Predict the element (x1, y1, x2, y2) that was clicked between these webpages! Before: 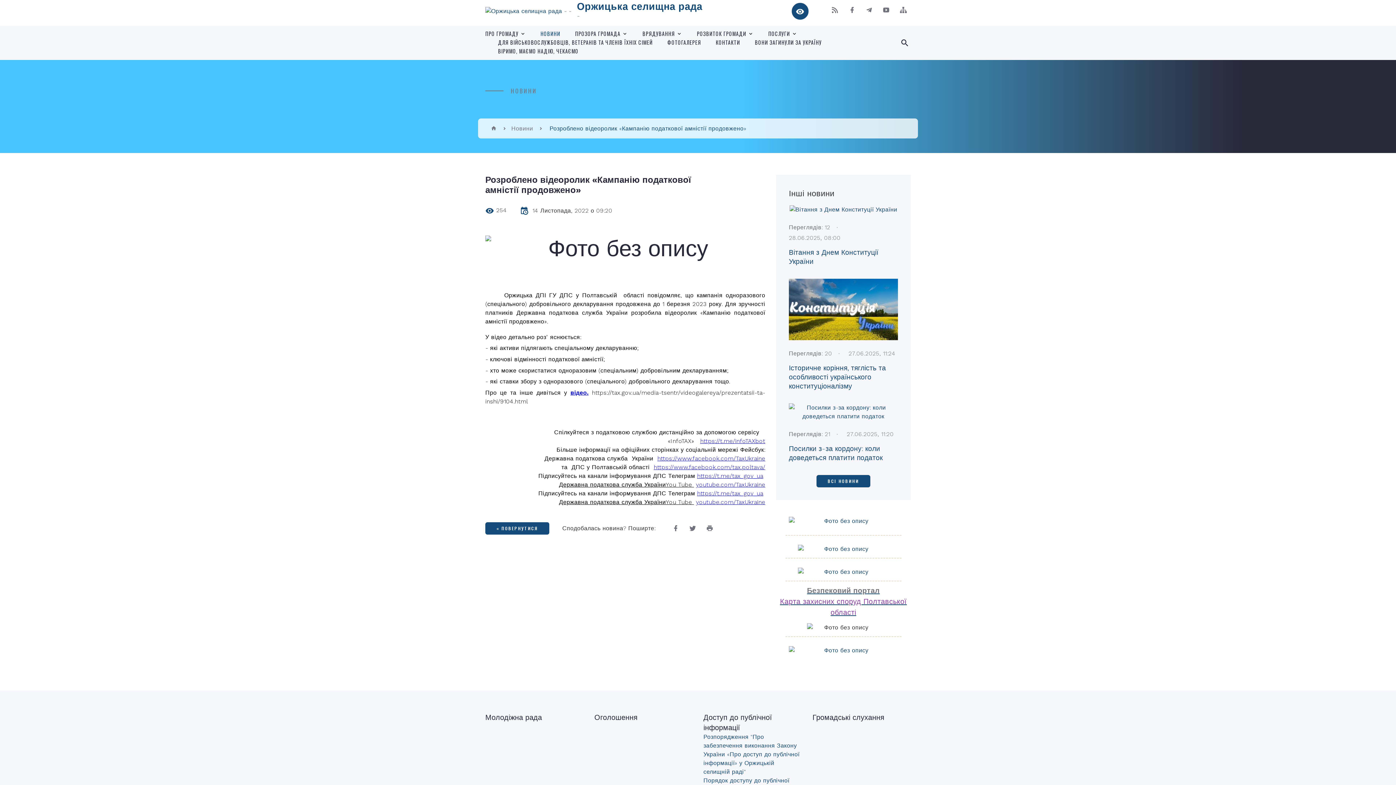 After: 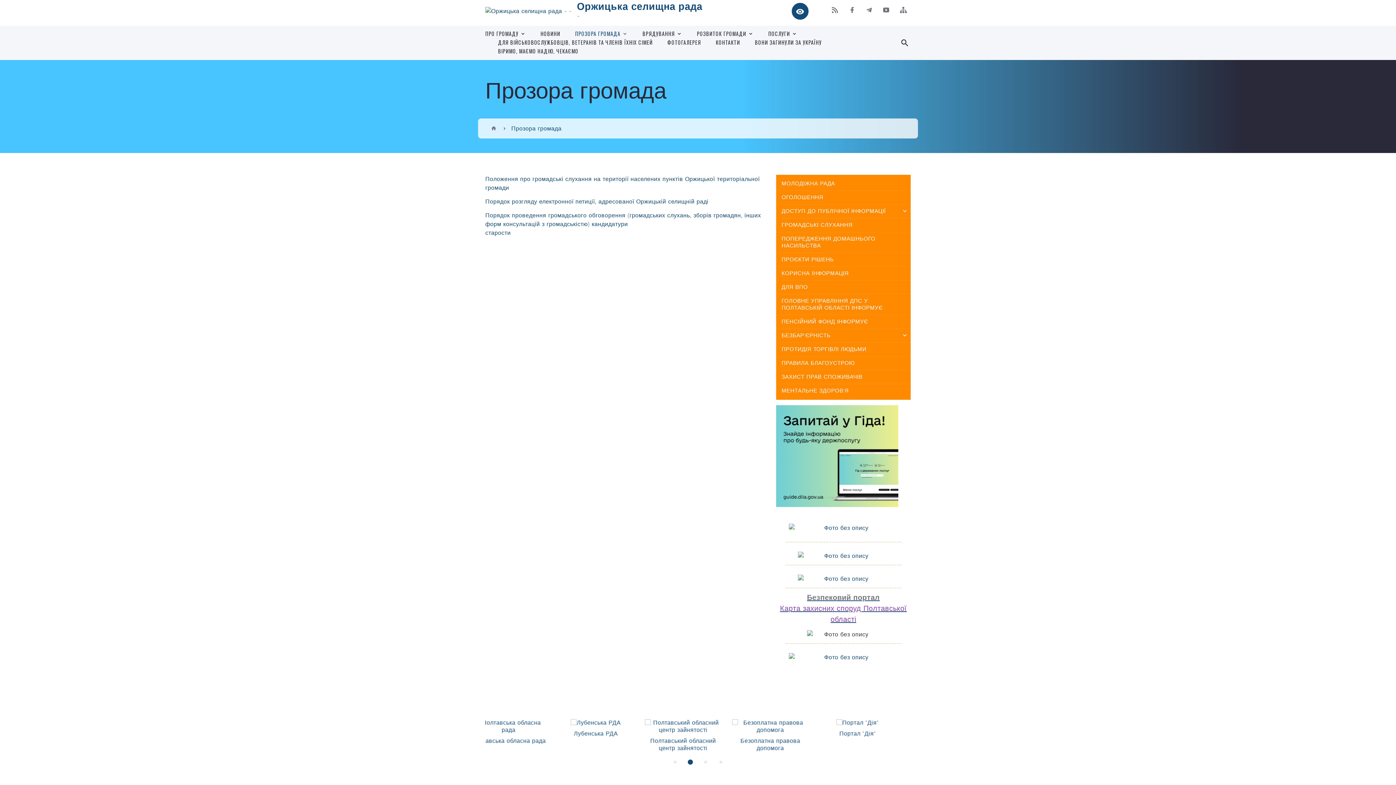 Action: label: ПРОЗОРА ГРОМАДА bbox: (575, 30, 620, 37)